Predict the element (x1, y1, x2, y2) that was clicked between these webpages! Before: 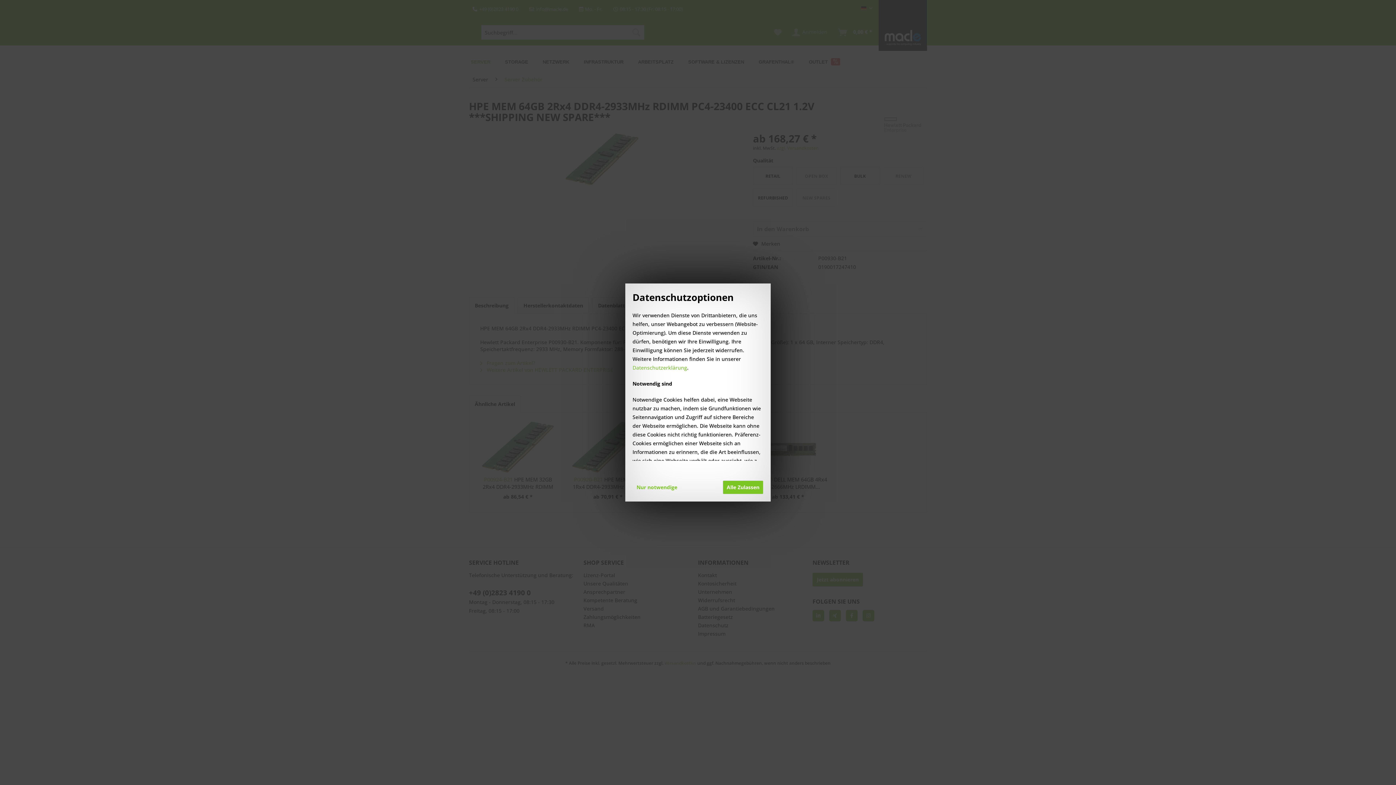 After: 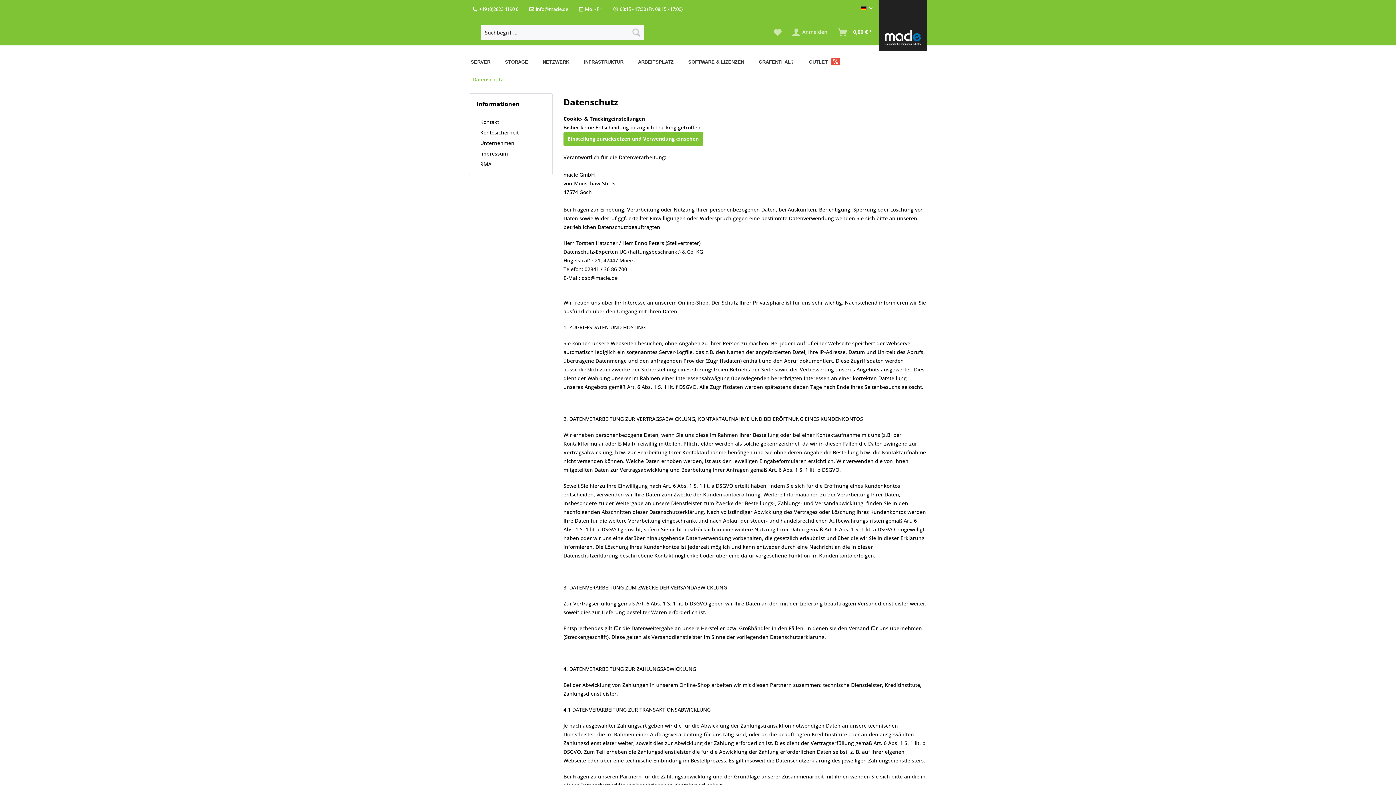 Action: bbox: (632, 364, 687, 371) label: Datenschutzerklärung